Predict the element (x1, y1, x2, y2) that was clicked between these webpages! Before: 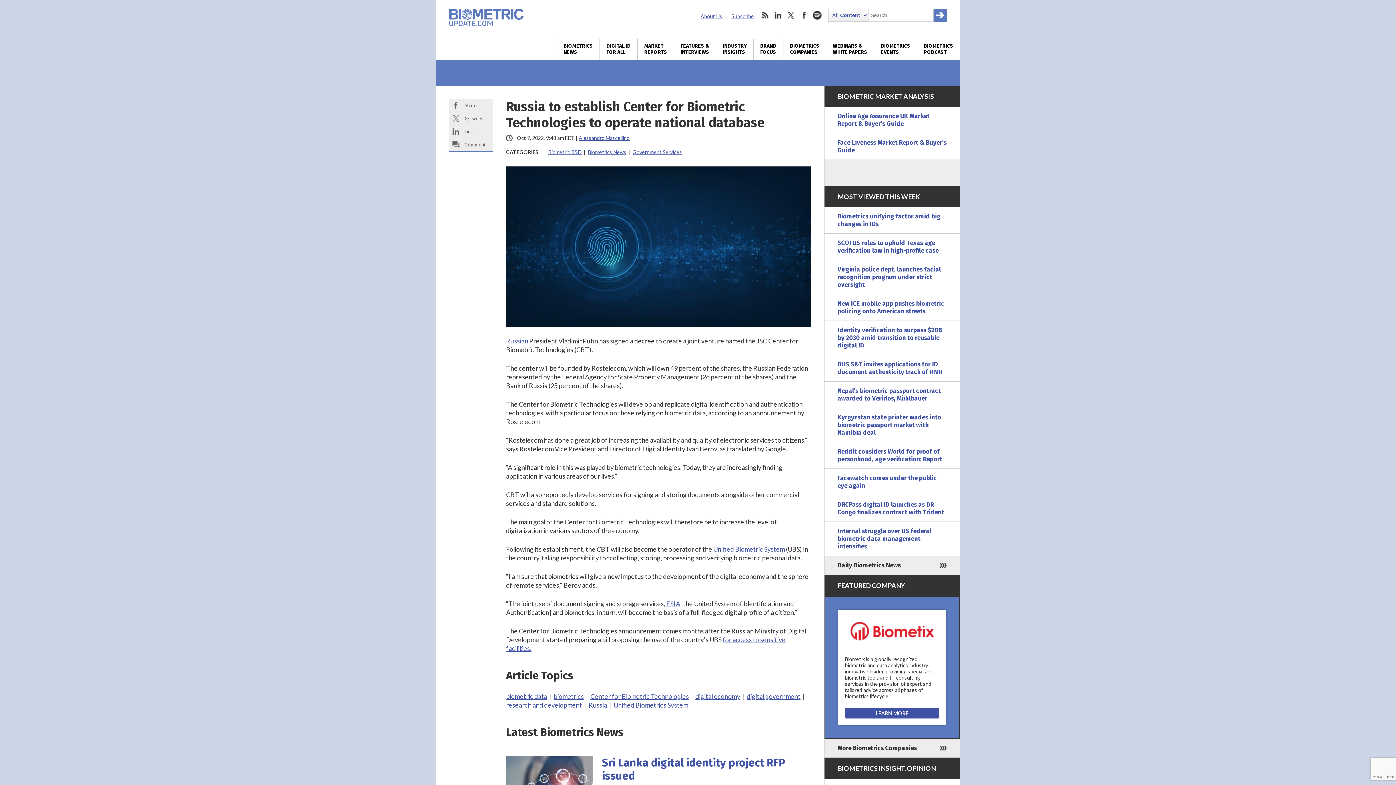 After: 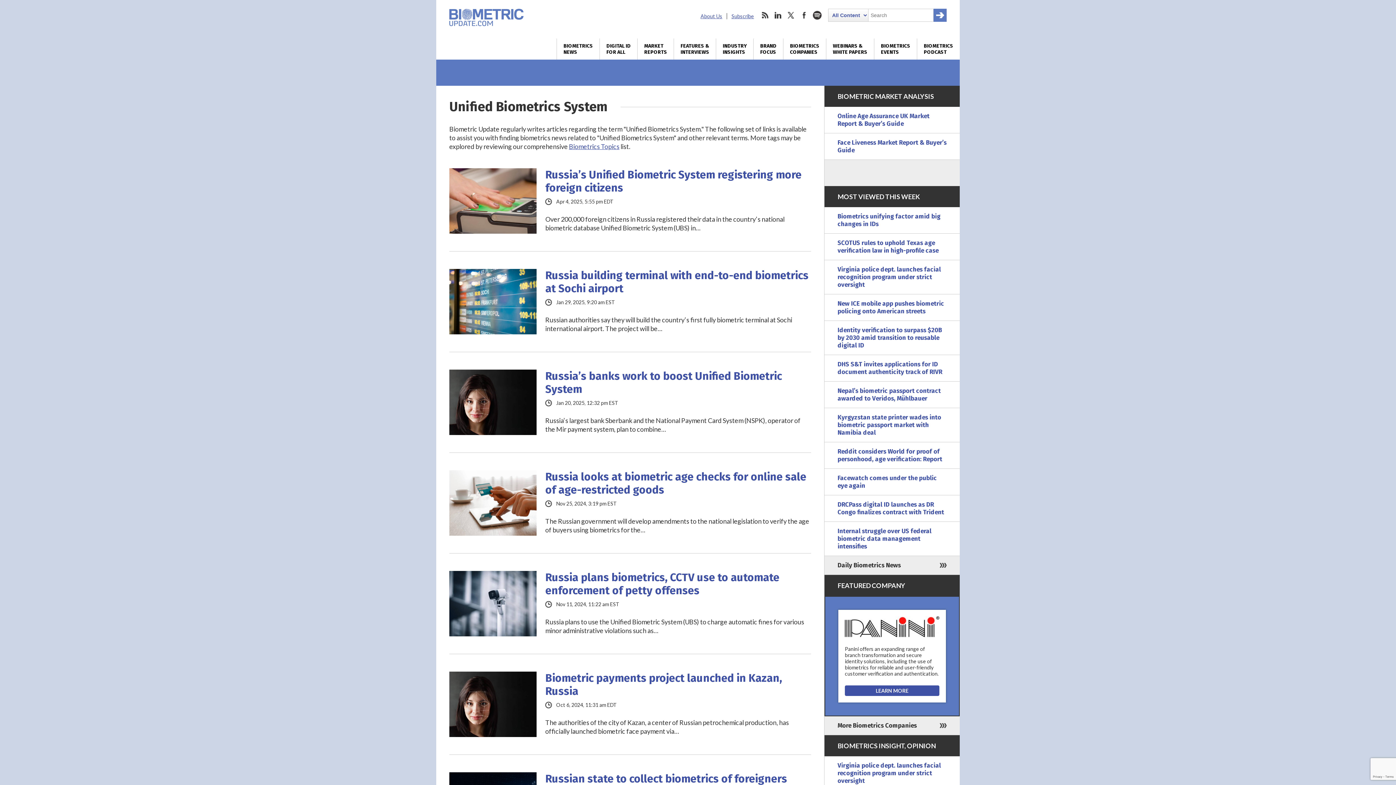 Action: label: Unified Biometrics System bbox: (613, 701, 688, 709)